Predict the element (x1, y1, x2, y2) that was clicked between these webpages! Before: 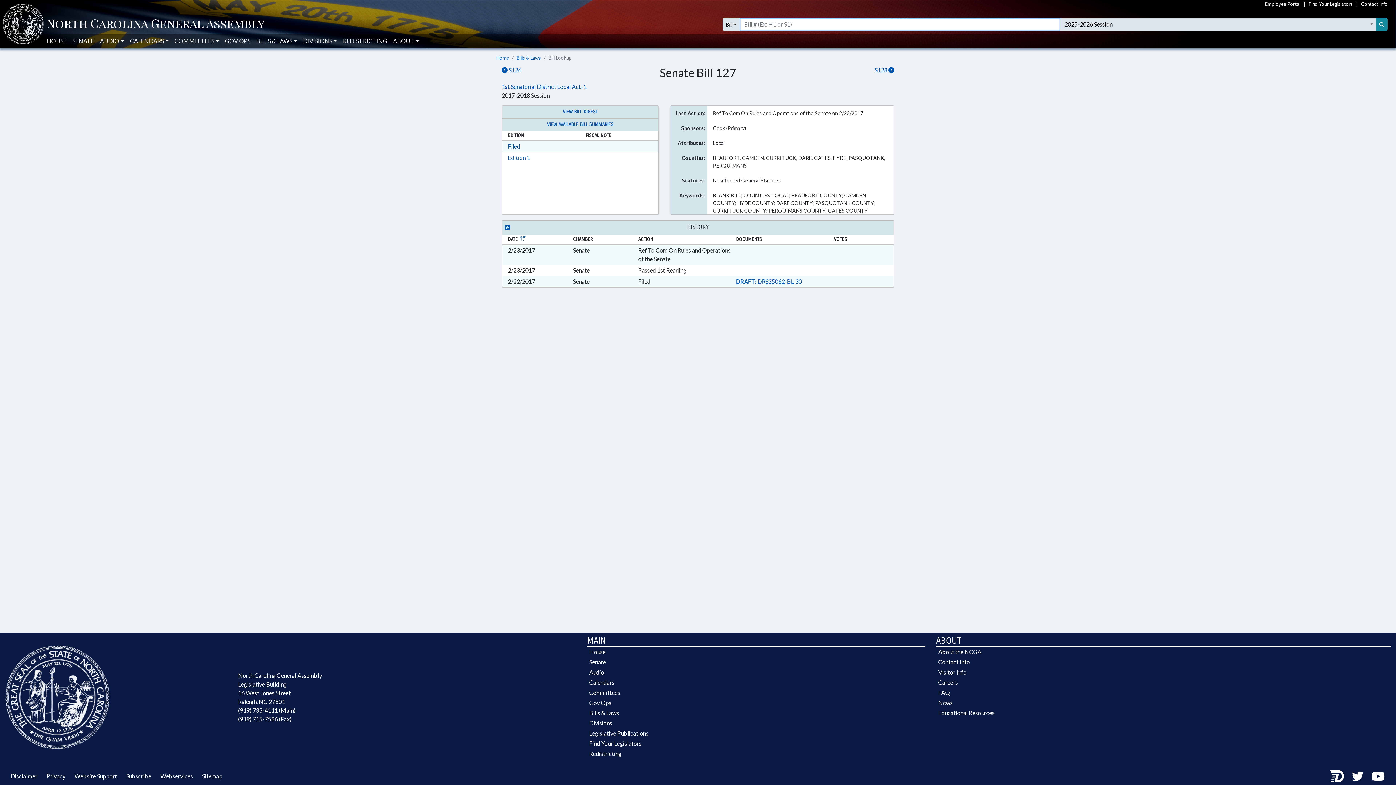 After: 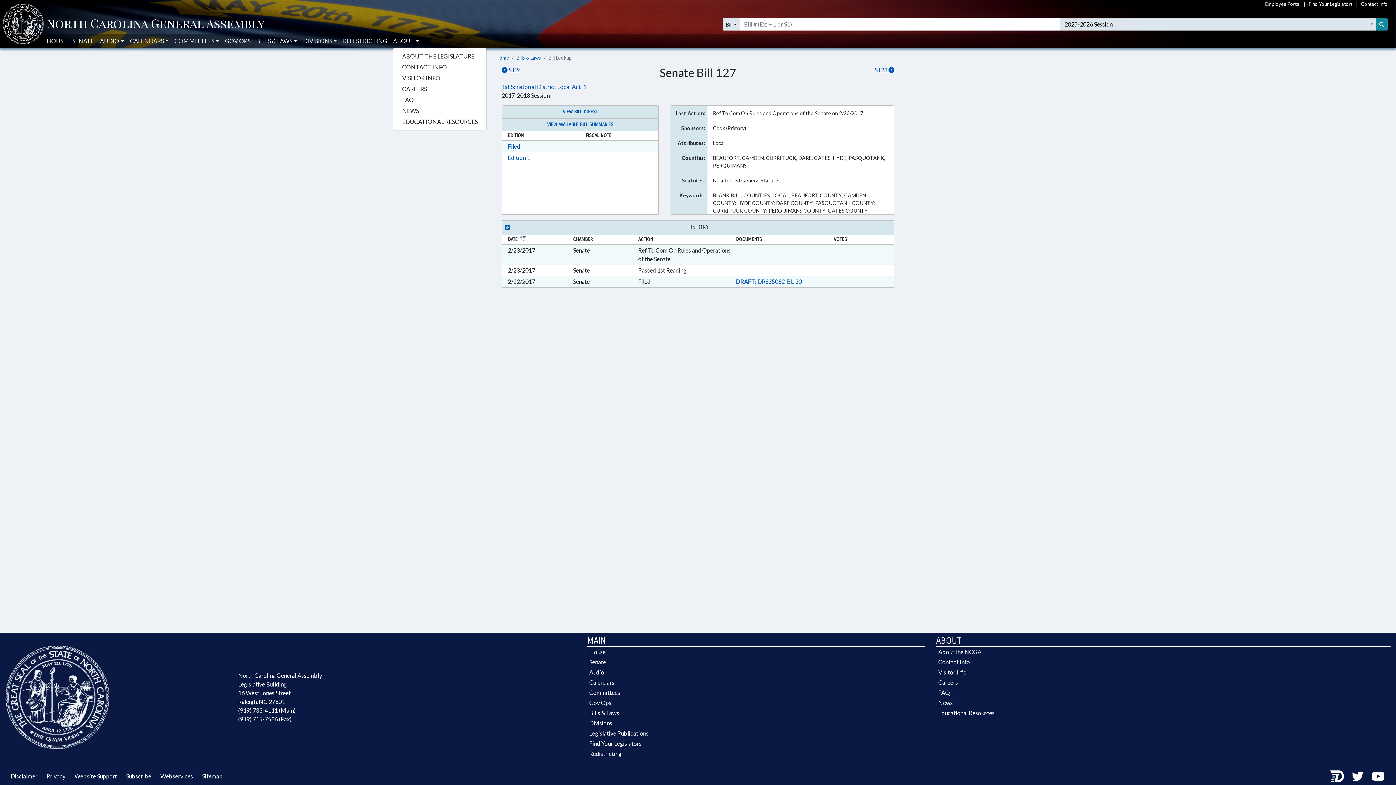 Action: label: ABOUT bbox: (393, 34, 419, 48)